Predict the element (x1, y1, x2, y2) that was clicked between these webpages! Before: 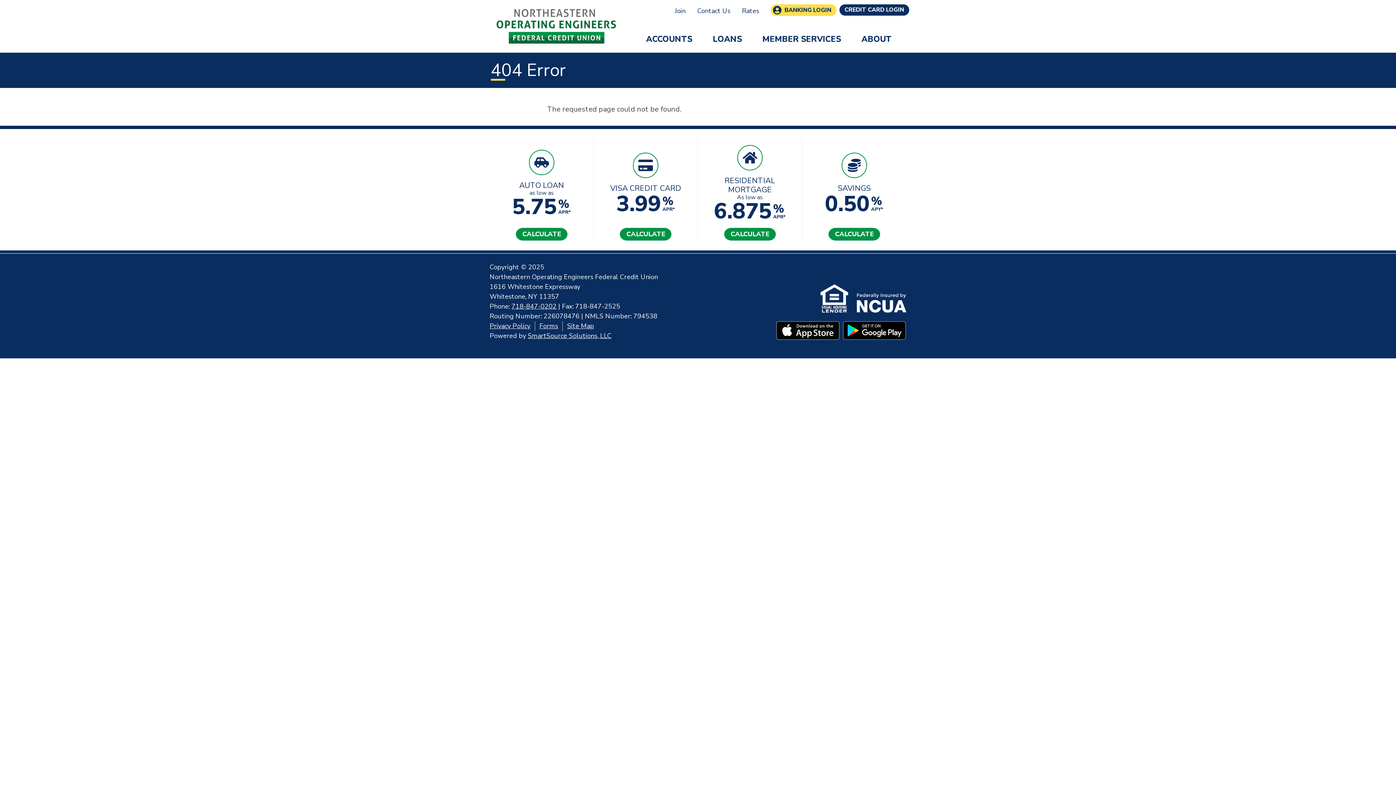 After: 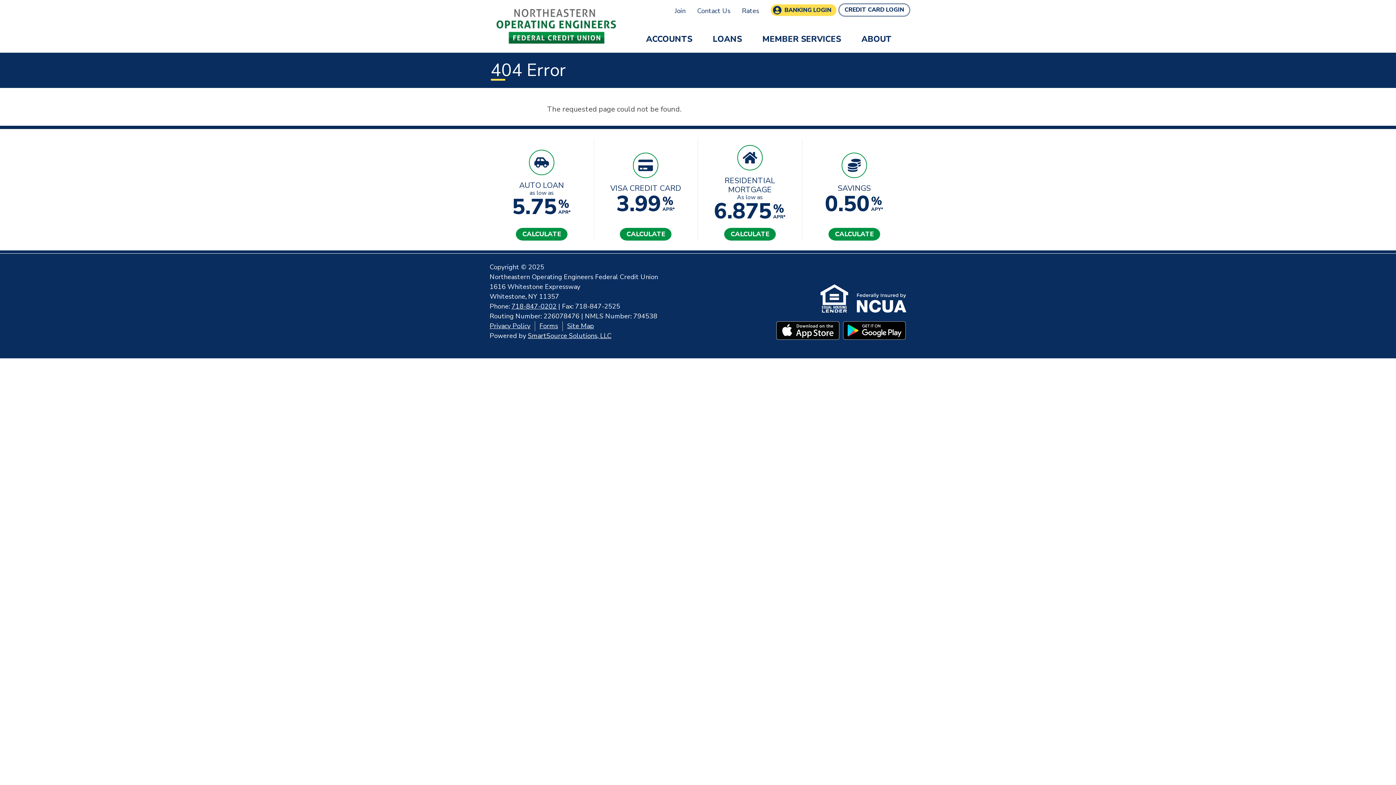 Action: bbox: (839, 4, 909, 15) label: CREDIT CARD LOGIN